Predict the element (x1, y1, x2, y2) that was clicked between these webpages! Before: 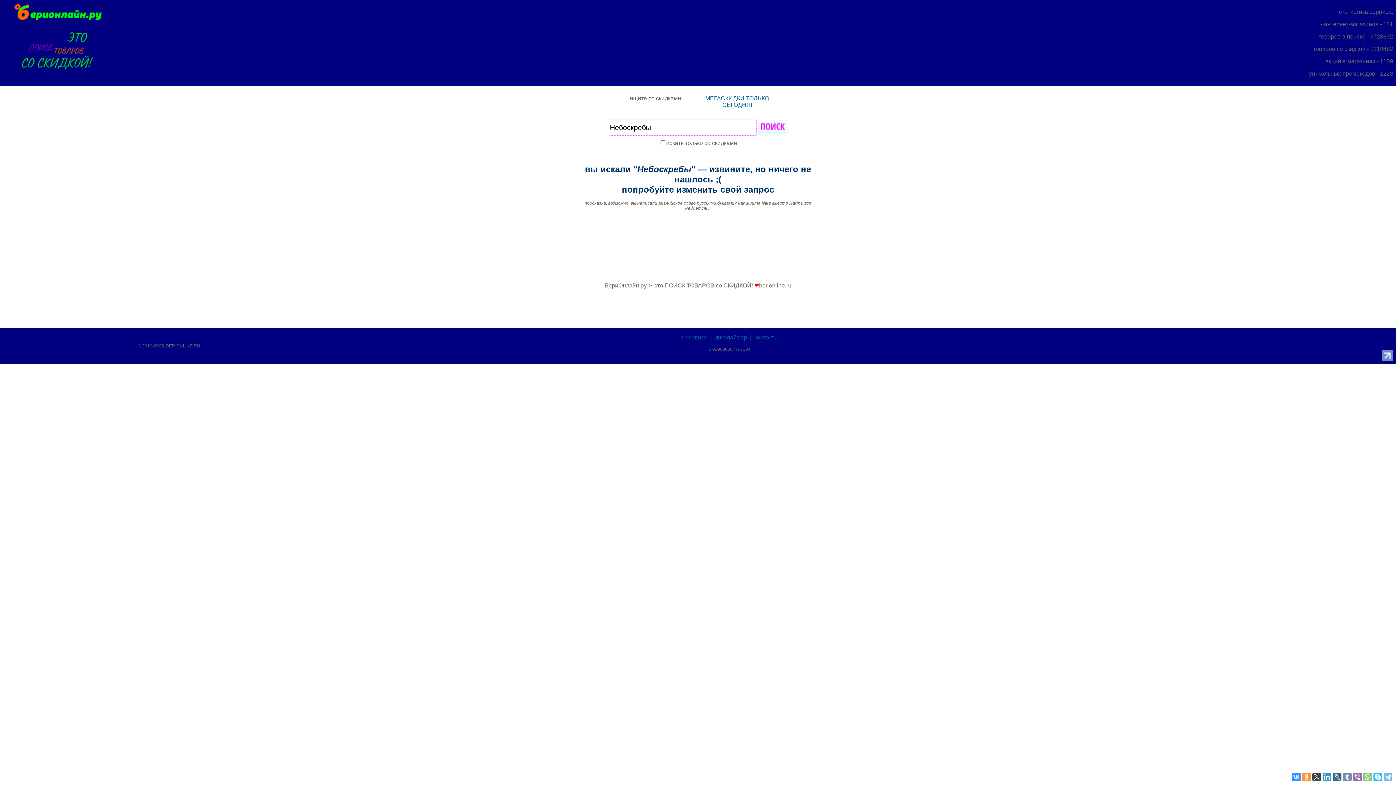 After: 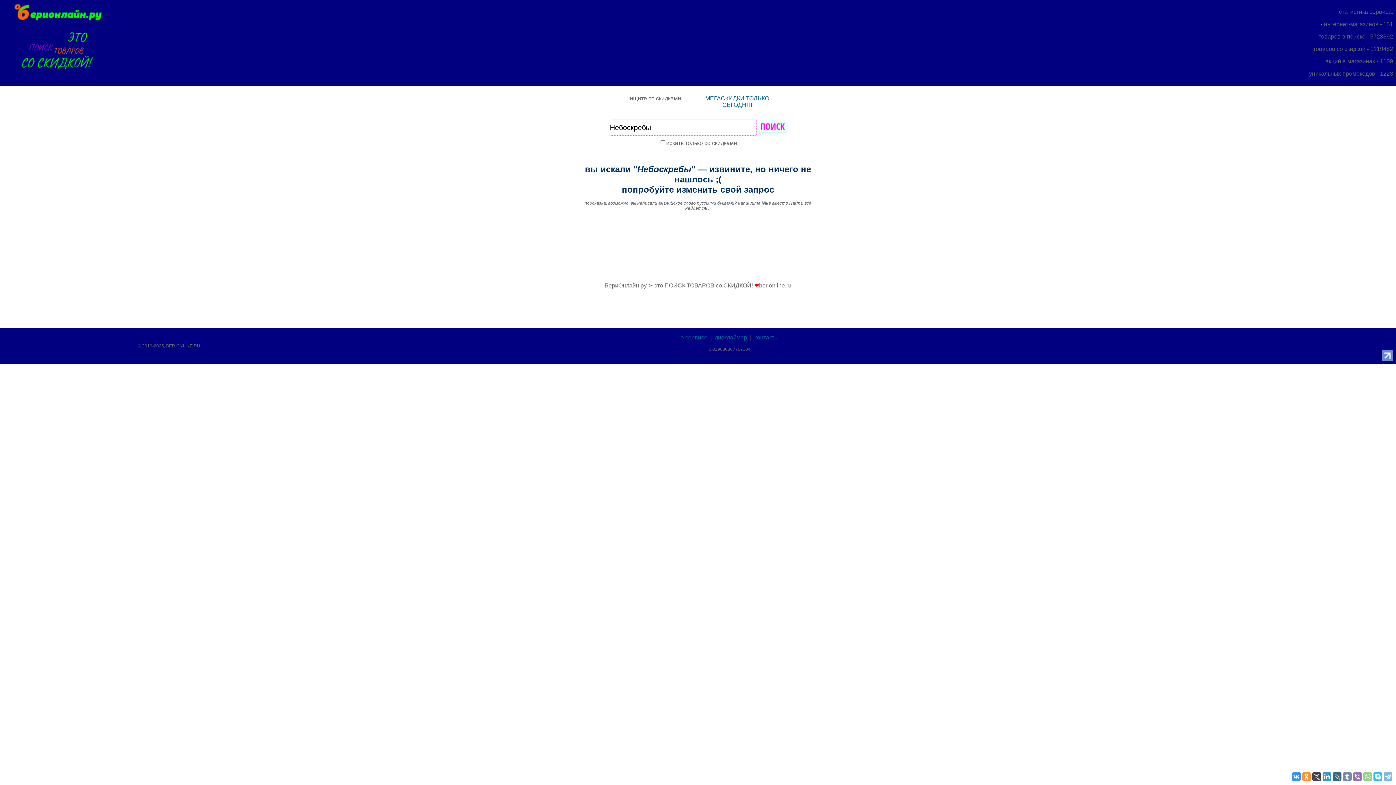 Action: bbox: (1363, 773, 1372, 781)